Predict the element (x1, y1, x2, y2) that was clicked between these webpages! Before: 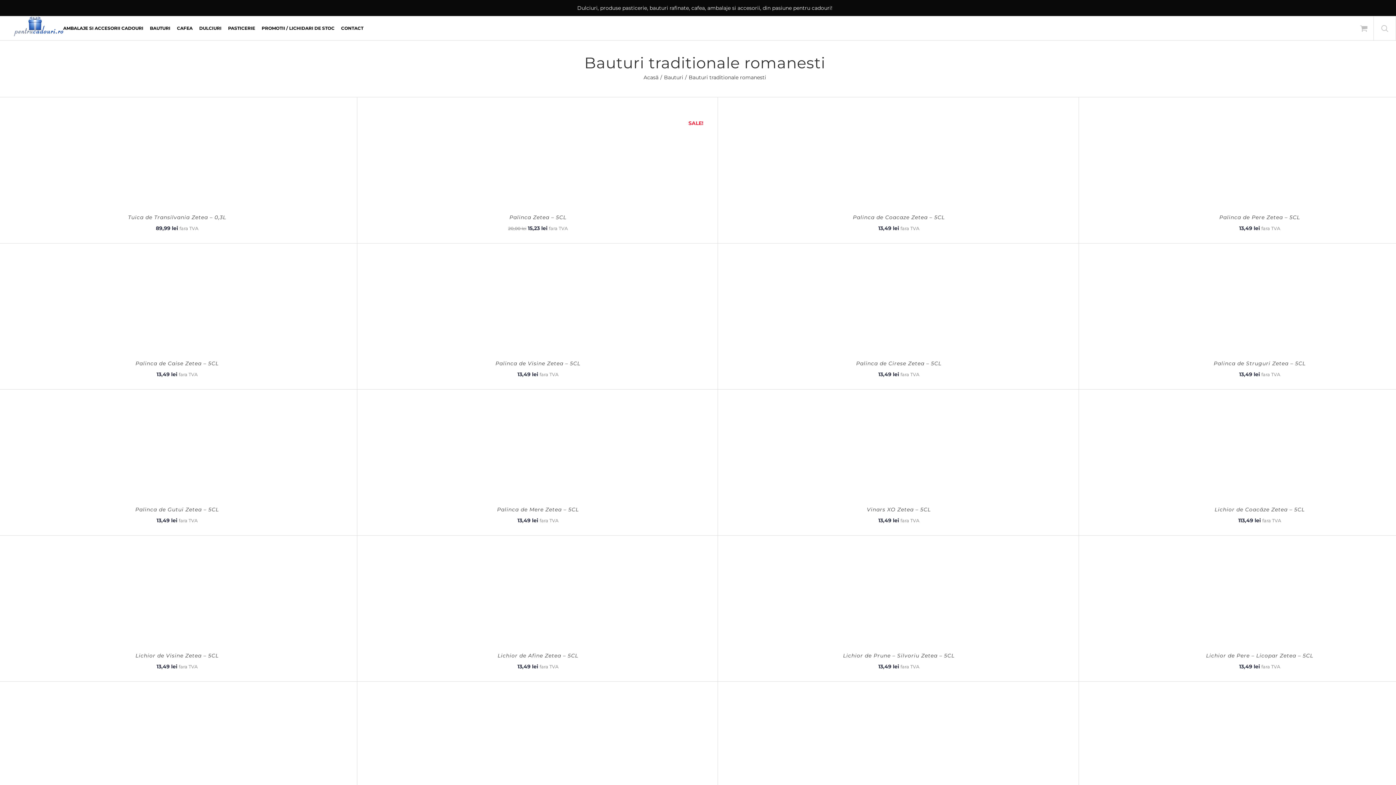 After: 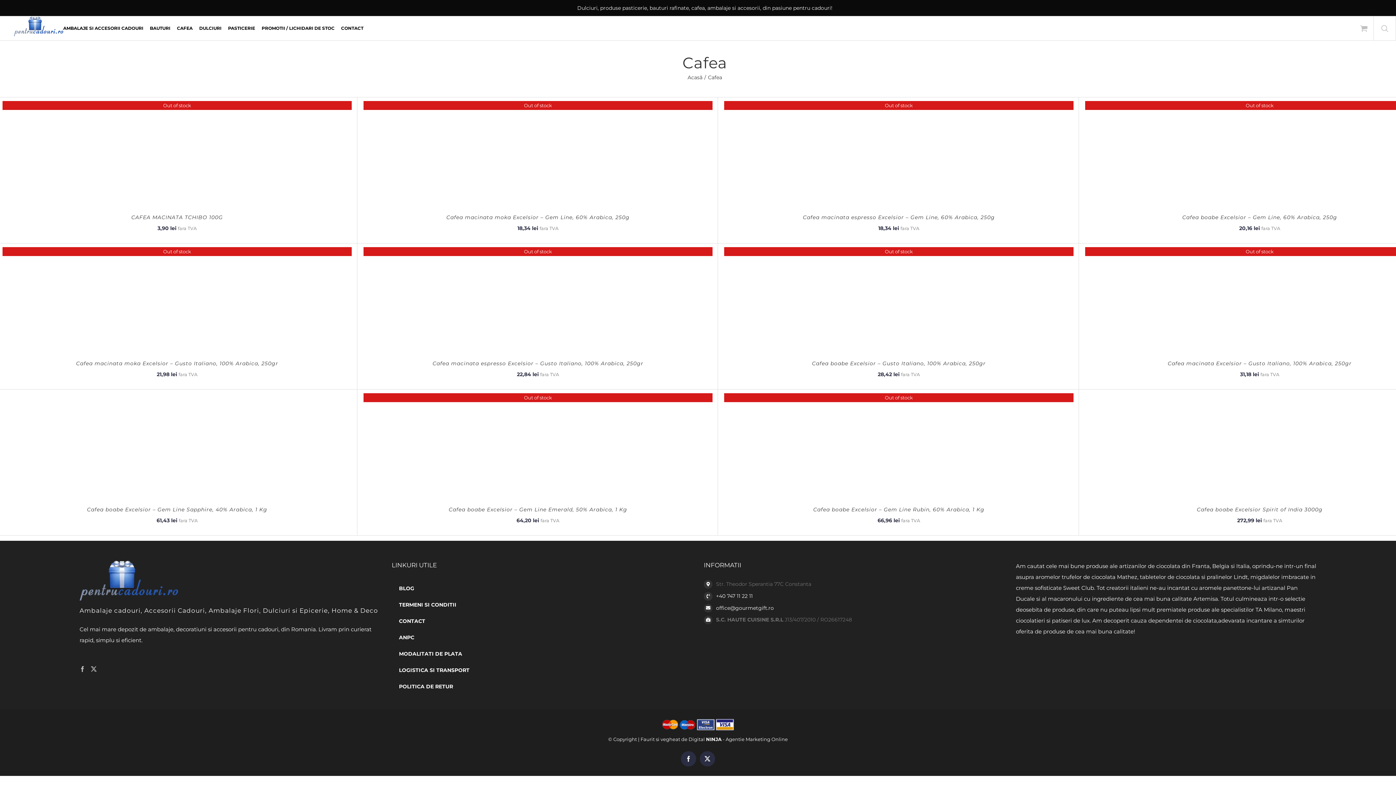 Action: bbox: (176, 16, 192, 40) label: CAFEA